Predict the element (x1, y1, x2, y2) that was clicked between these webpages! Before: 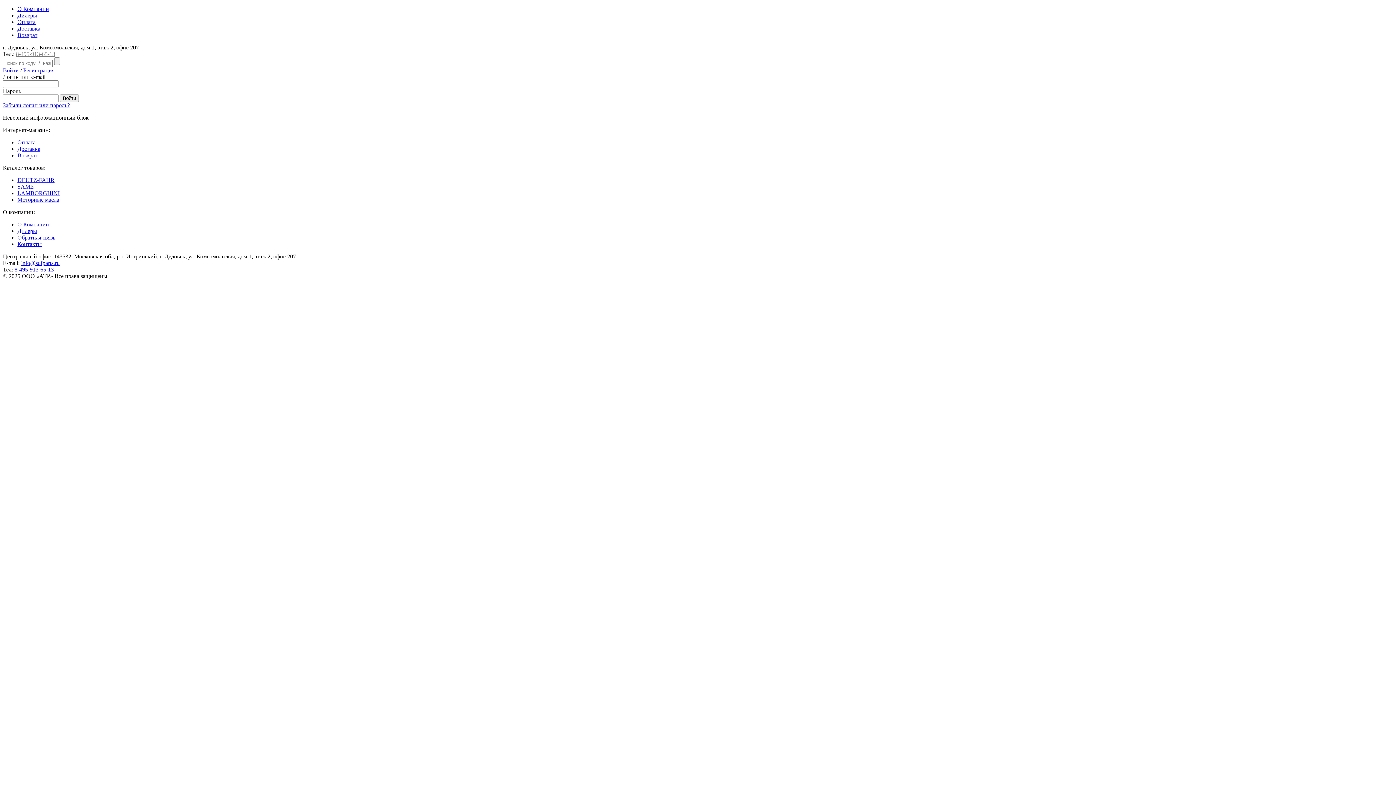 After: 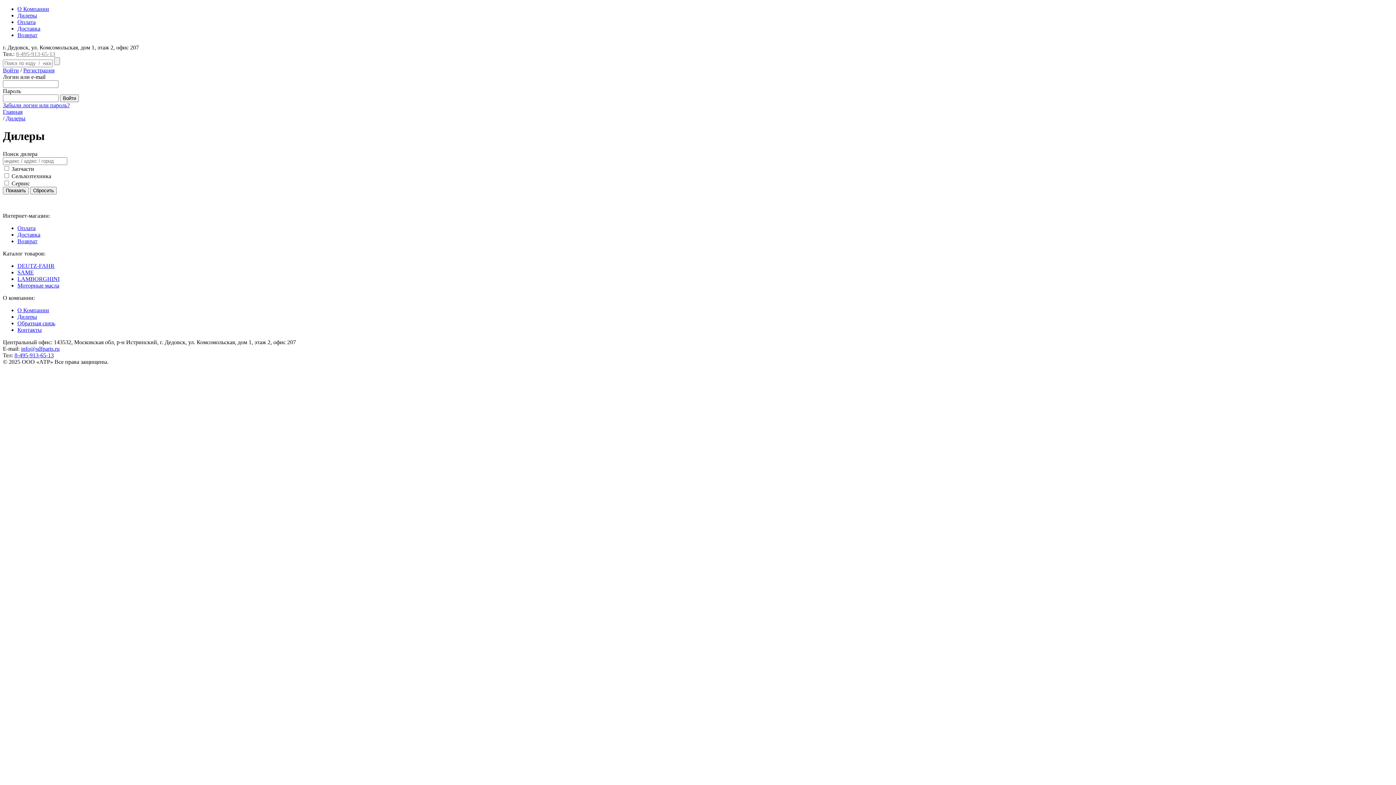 Action: bbox: (17, 12, 37, 18) label: Дилеры